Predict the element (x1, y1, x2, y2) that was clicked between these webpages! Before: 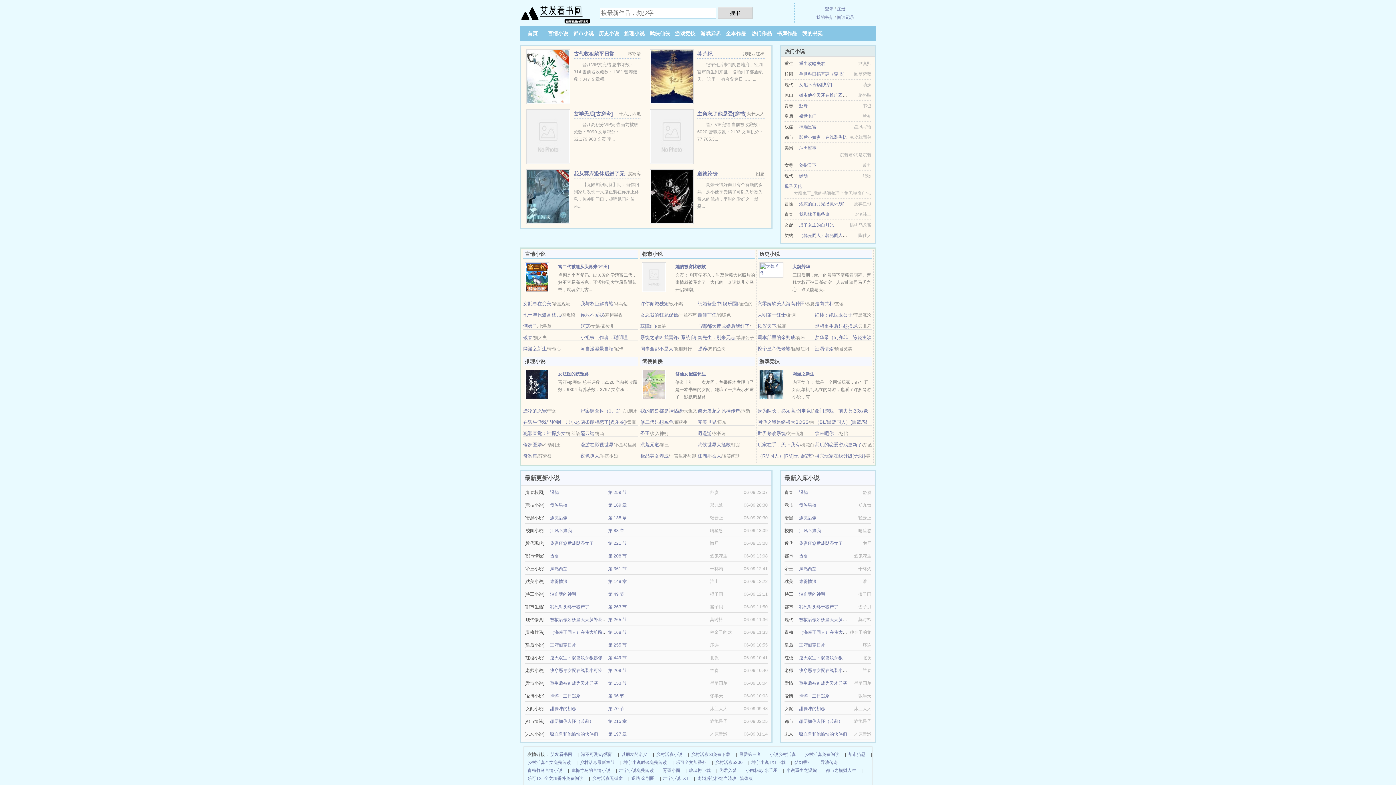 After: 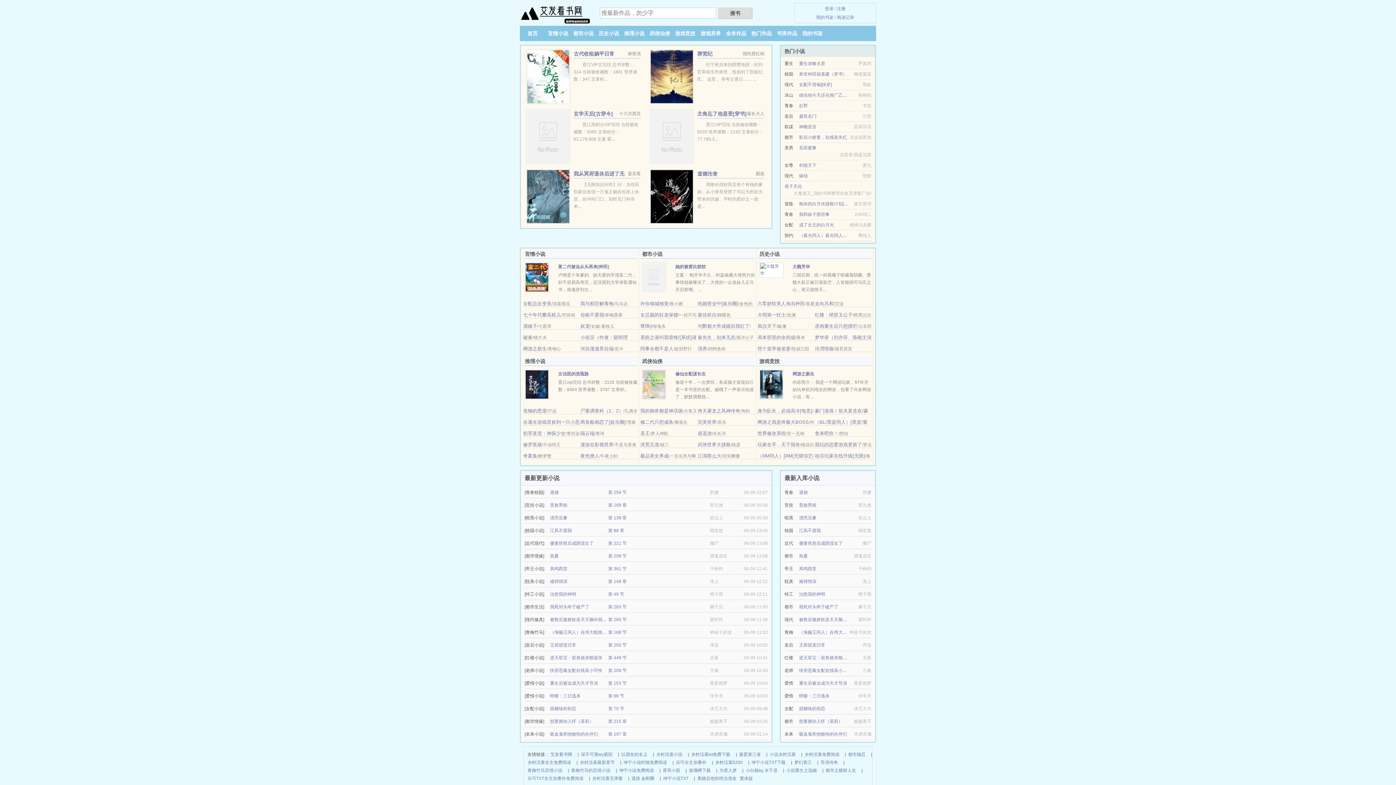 Action: bbox: (757, 419, 808, 425) label: 网游之我是终极大BOSS